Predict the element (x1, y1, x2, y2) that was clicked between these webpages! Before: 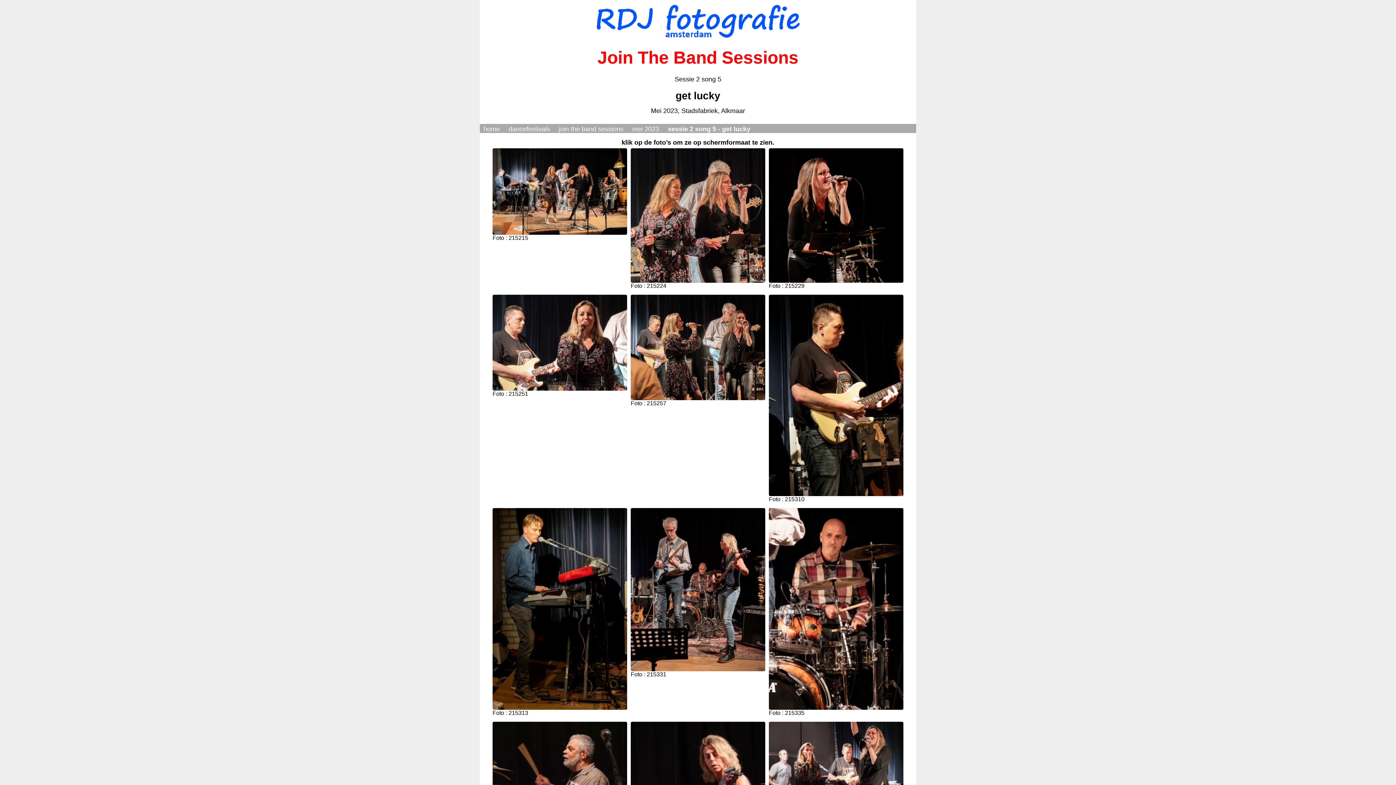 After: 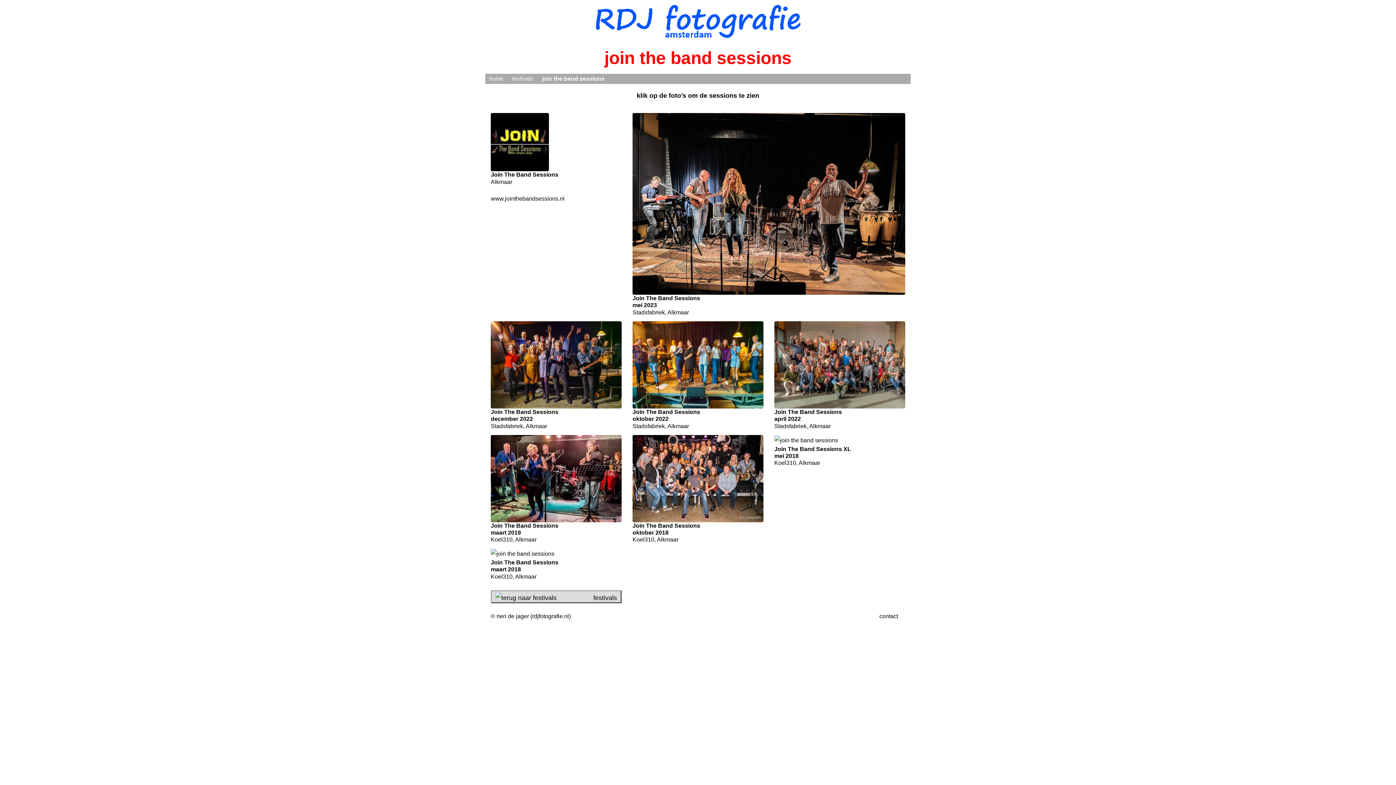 Action: bbox: (558, 125, 623, 132) label: join the band sessions